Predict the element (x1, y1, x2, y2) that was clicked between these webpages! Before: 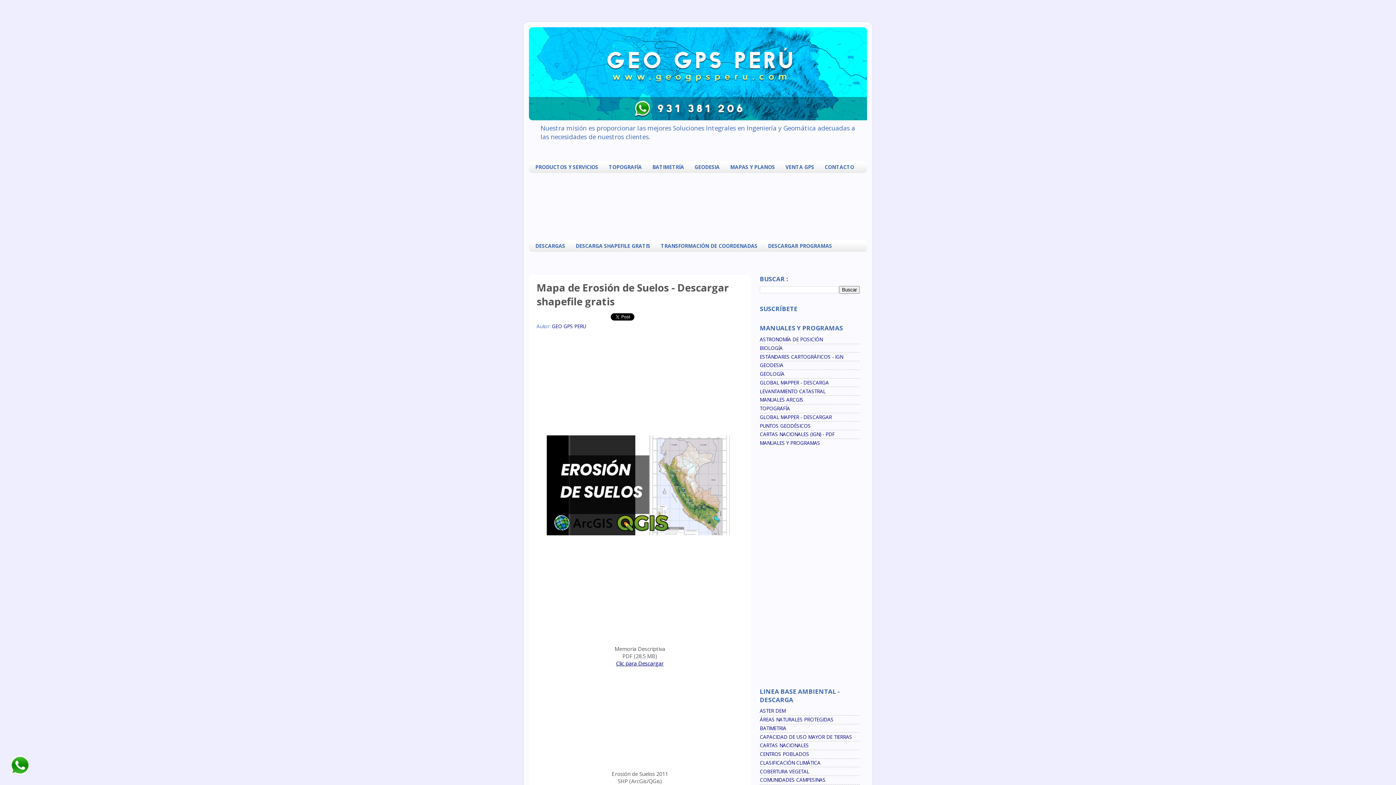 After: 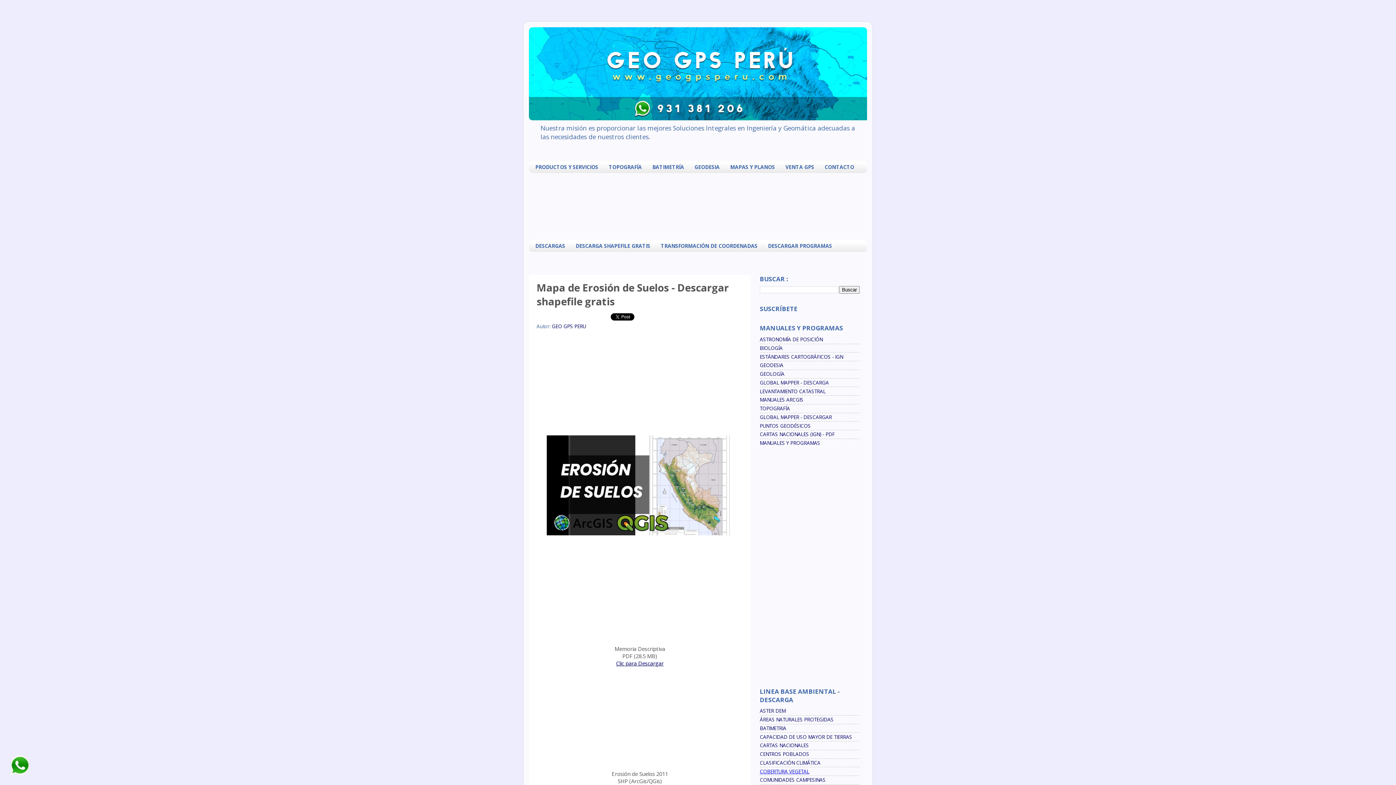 Action: bbox: (760, 768, 809, 775) label: COBERTURA VEGETAL